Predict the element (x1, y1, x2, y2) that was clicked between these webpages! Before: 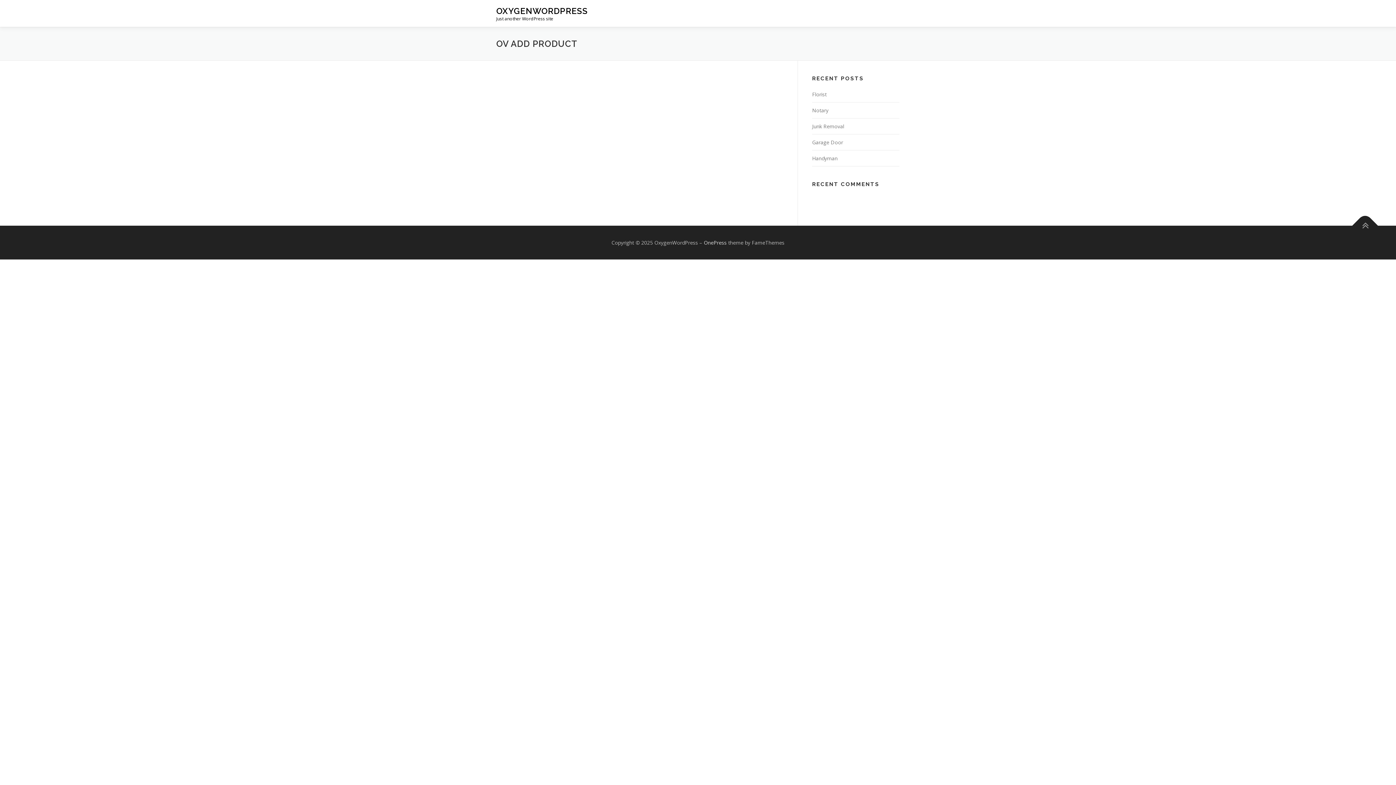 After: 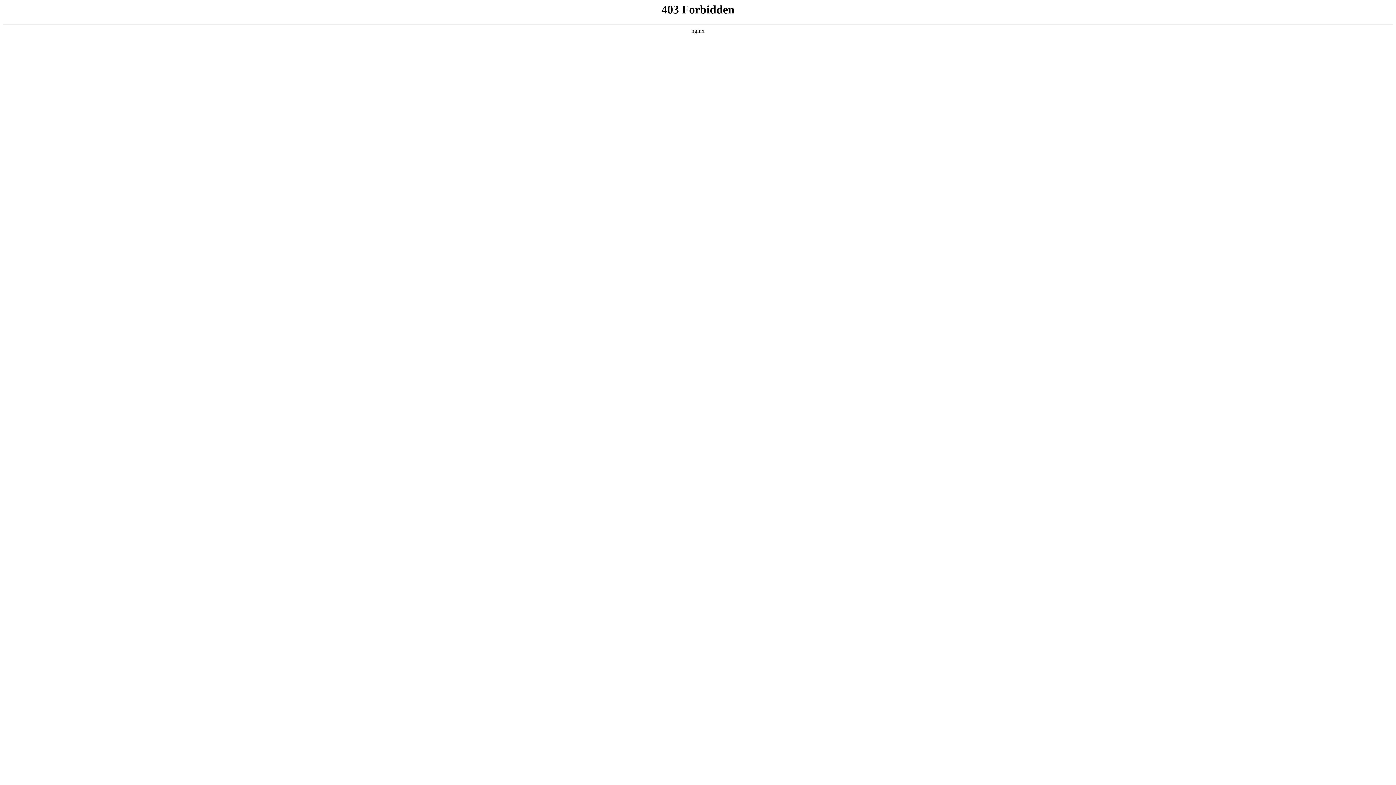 Action: bbox: (704, 239, 726, 246) label: OnePress